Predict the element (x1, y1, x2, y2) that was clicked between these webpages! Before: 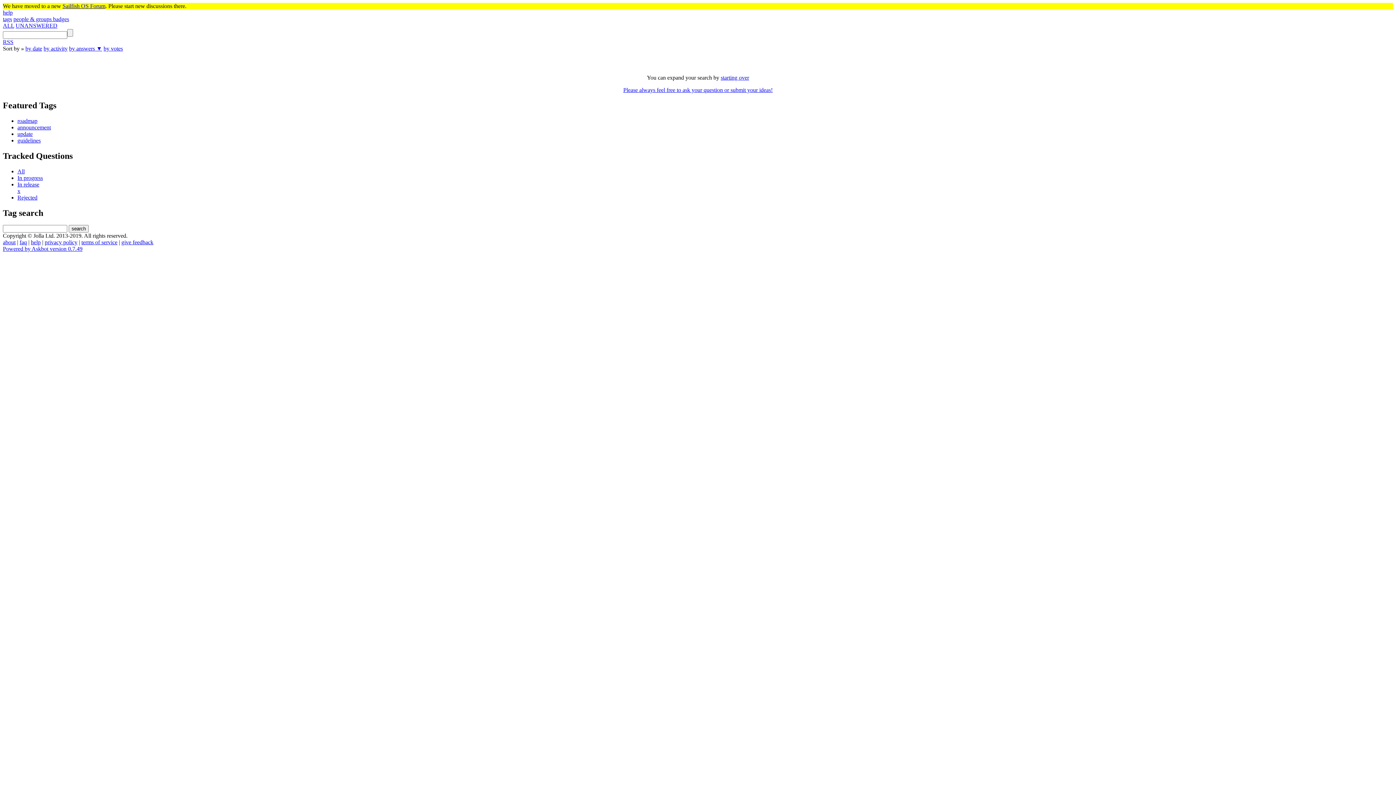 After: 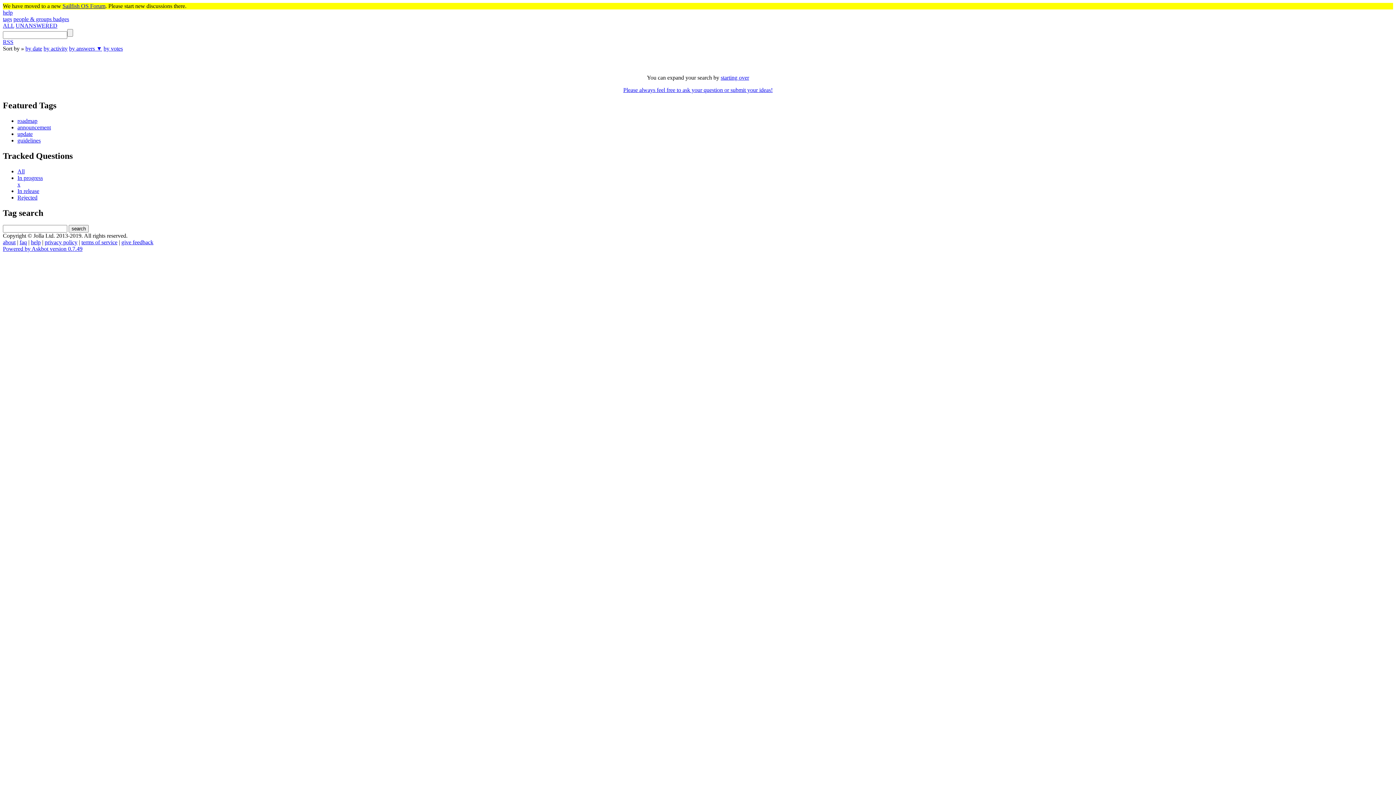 Action: bbox: (17, 174, 42, 180) label: In progress